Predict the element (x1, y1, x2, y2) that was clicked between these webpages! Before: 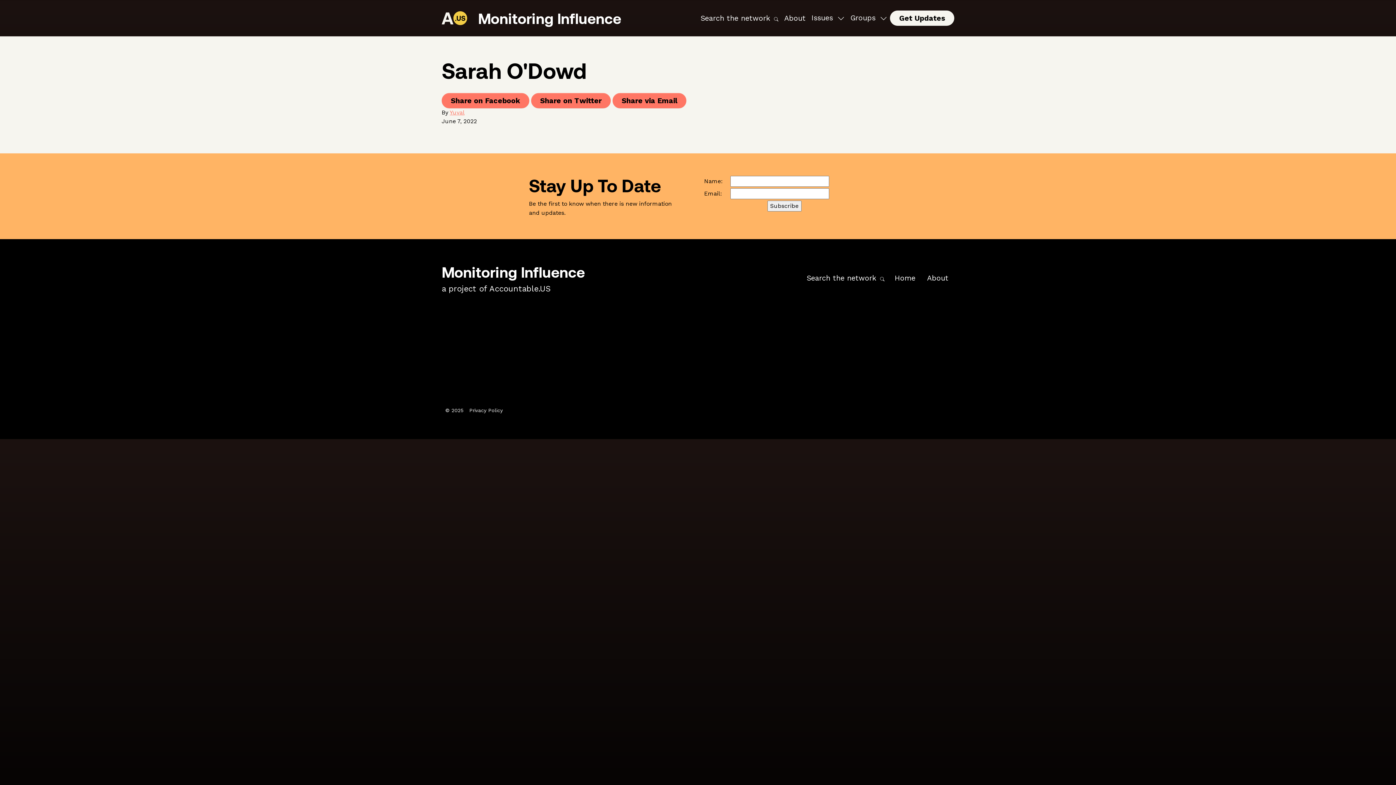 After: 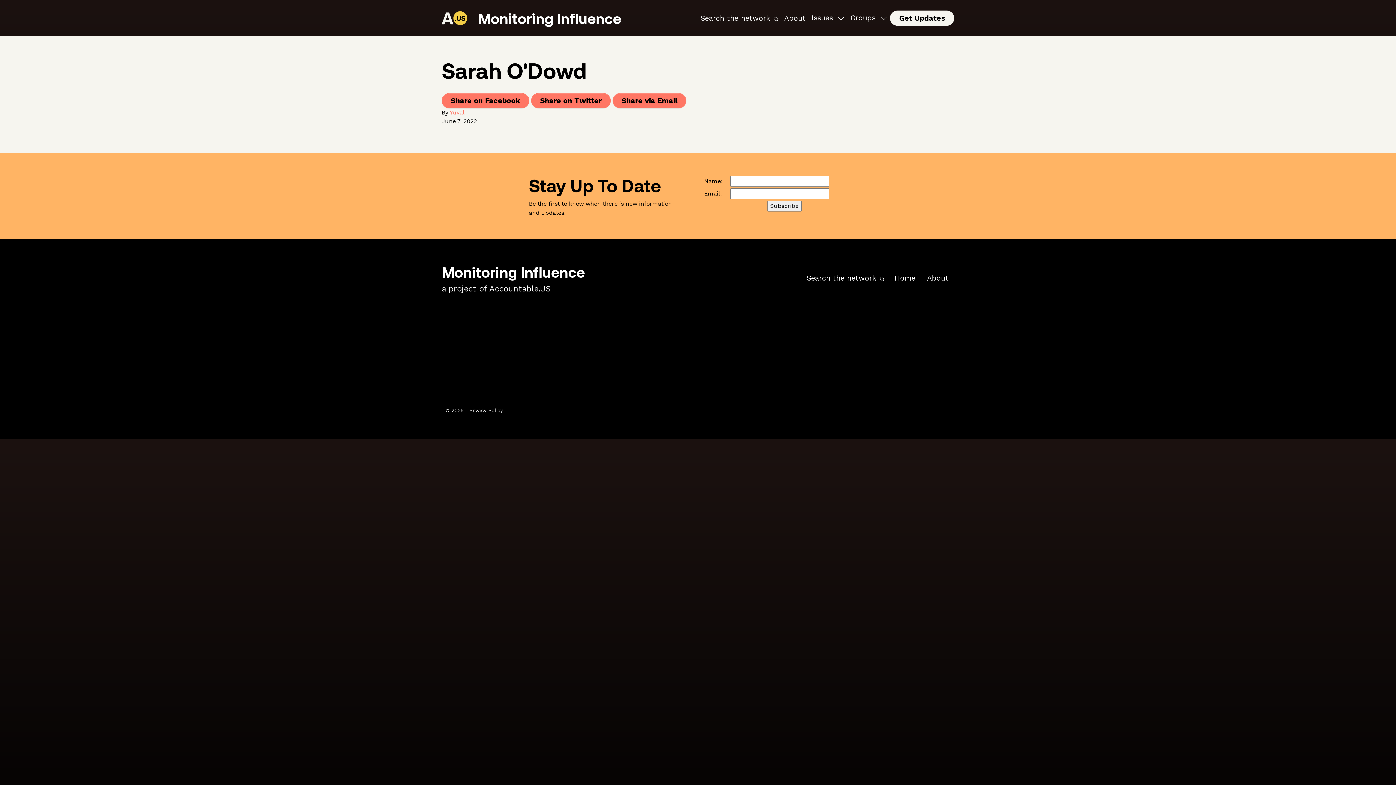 Action: bbox: (612, 93, 686, 108) label: Share via Email